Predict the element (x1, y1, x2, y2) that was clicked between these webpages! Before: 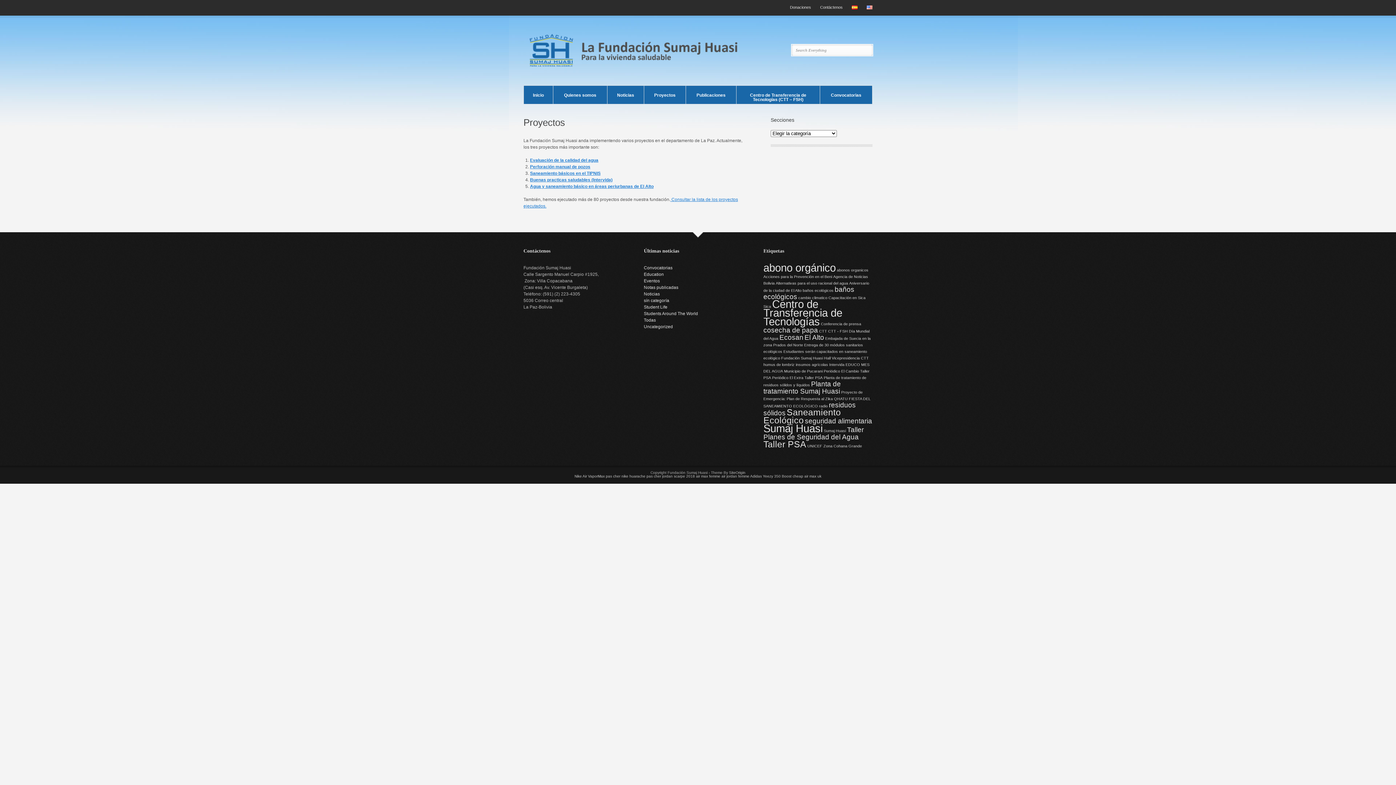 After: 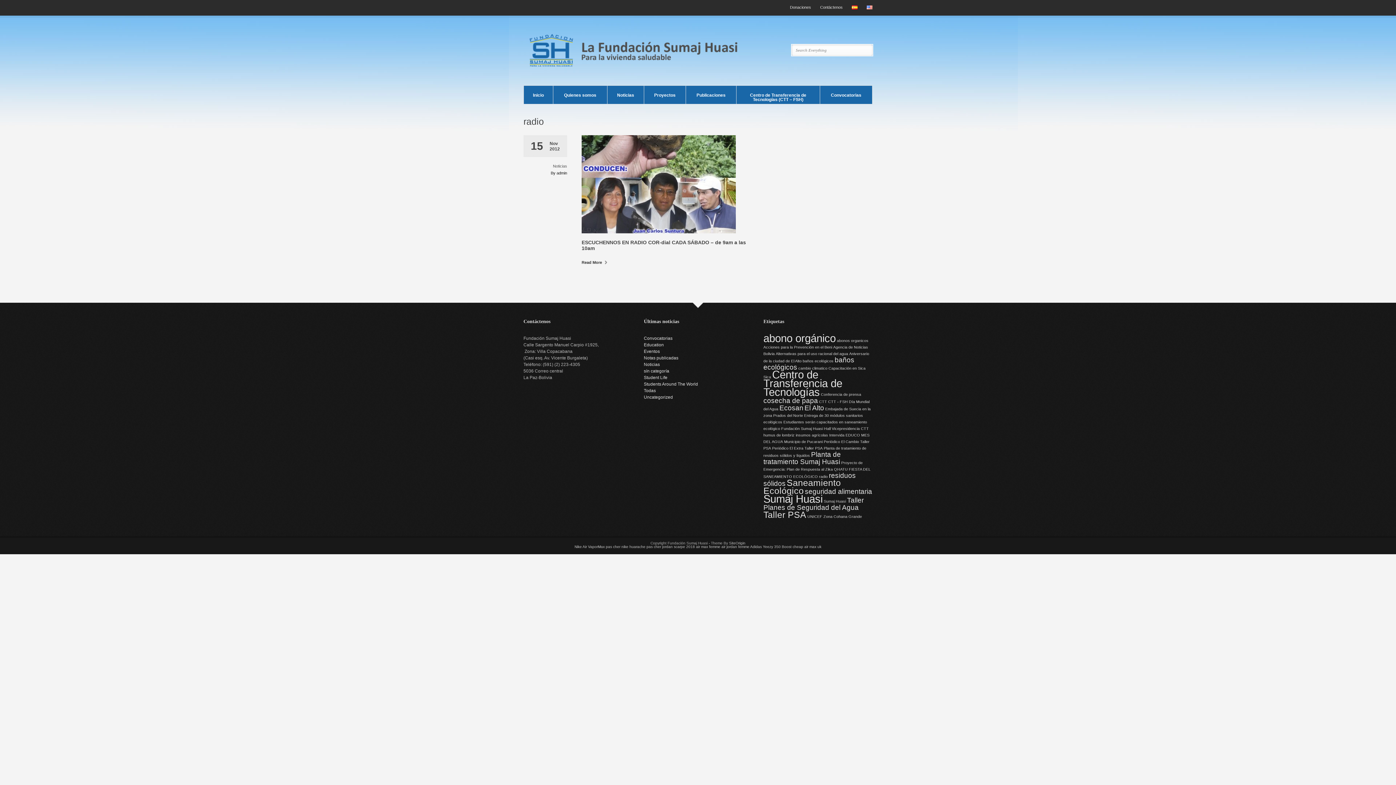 Action: bbox: (819, 404, 828, 408) label: radio (1 elemento)